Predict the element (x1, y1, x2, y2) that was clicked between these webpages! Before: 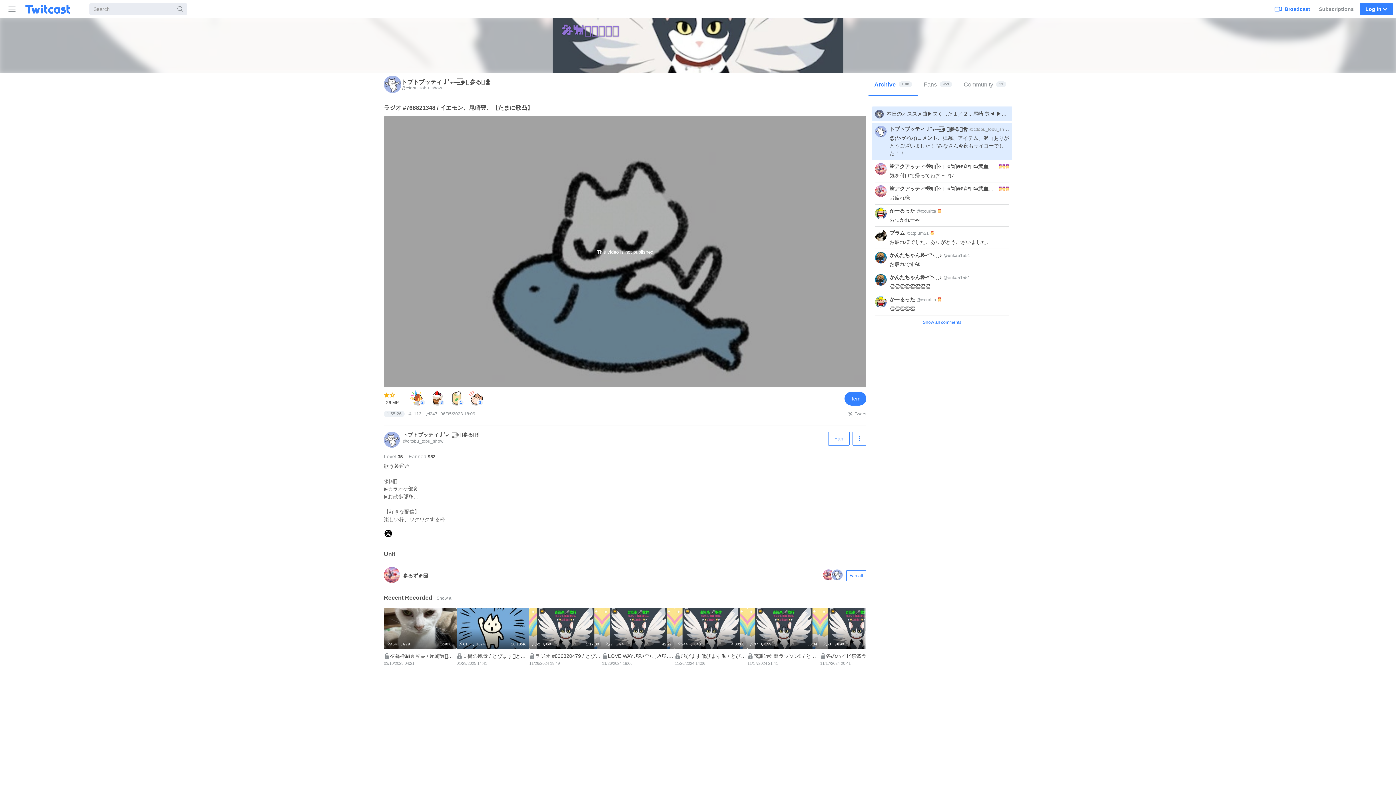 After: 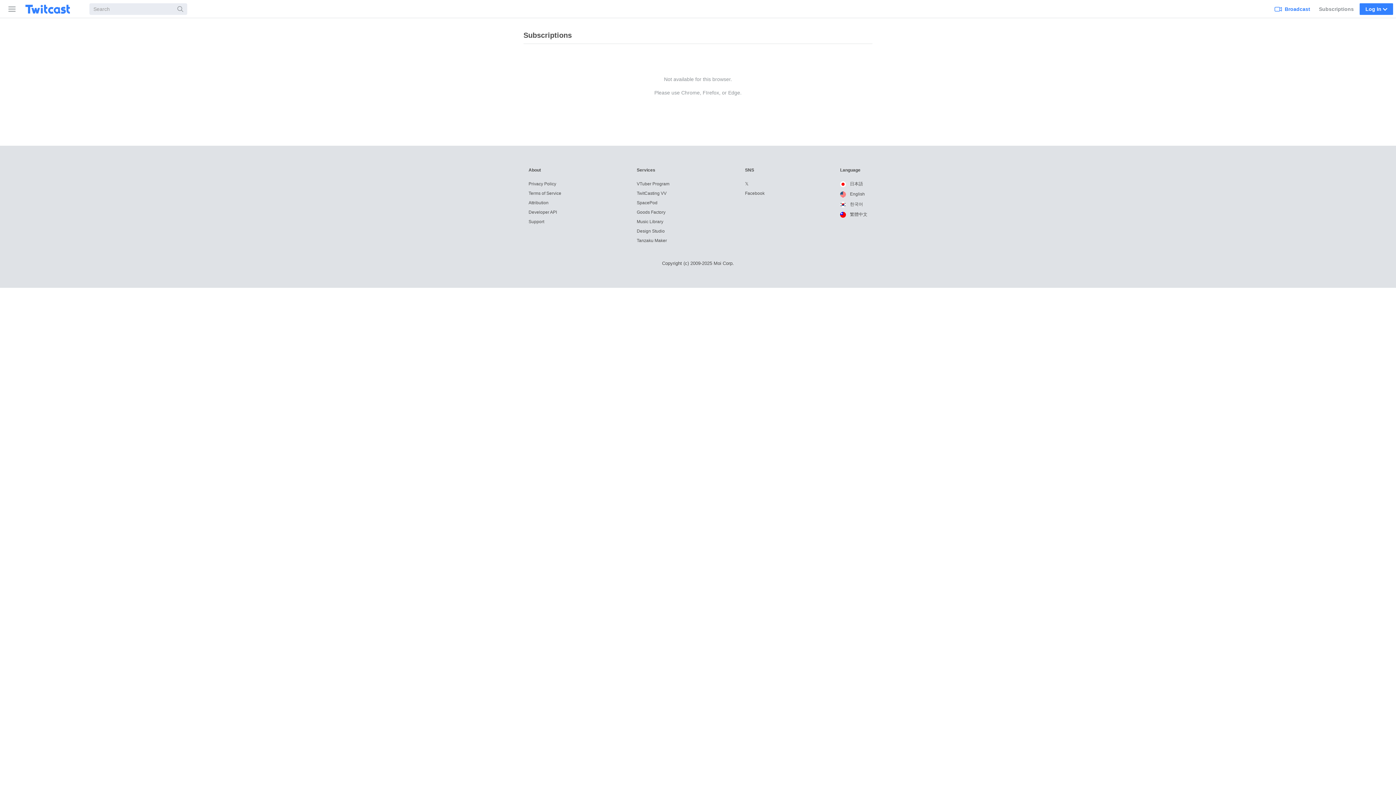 Action: label: Subscriptions bbox: (1316, 0, 1357, 17)